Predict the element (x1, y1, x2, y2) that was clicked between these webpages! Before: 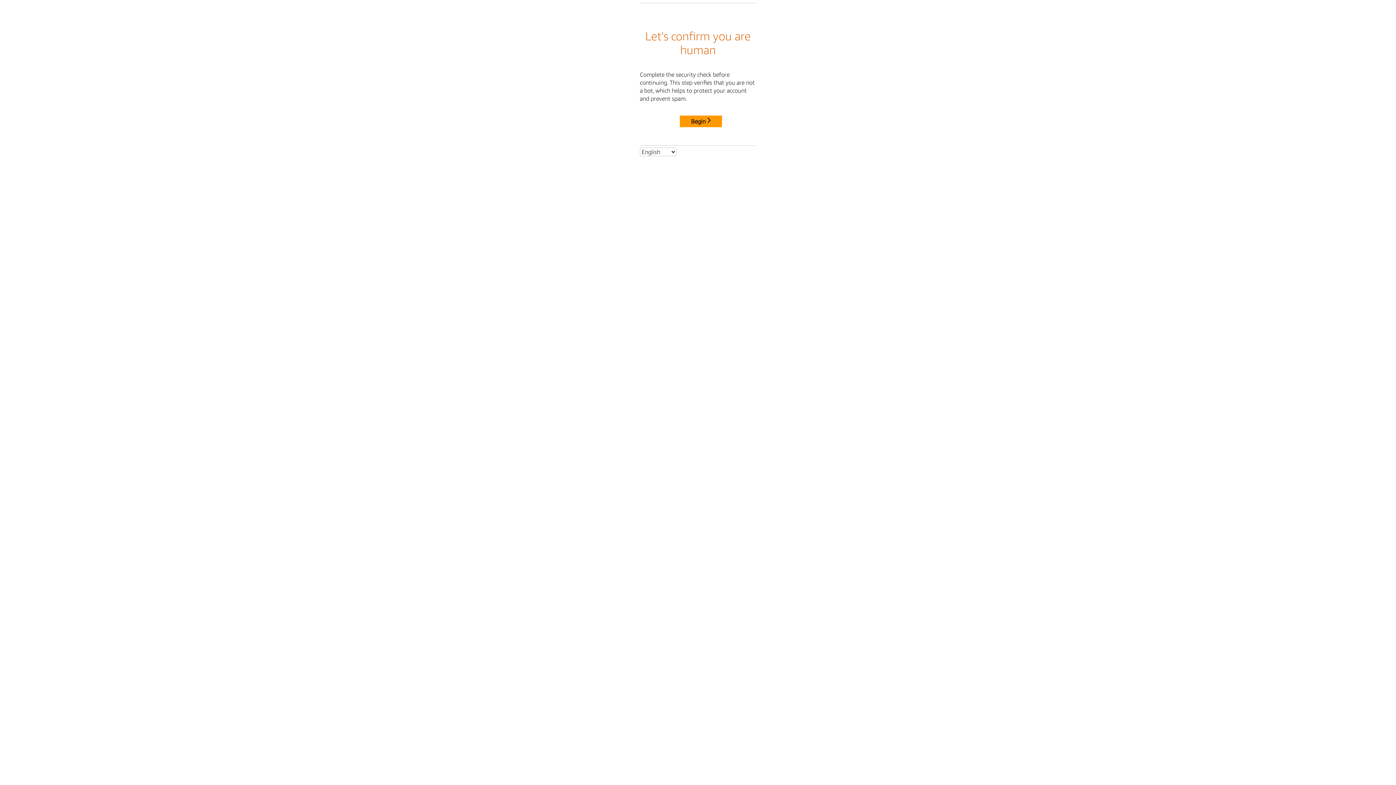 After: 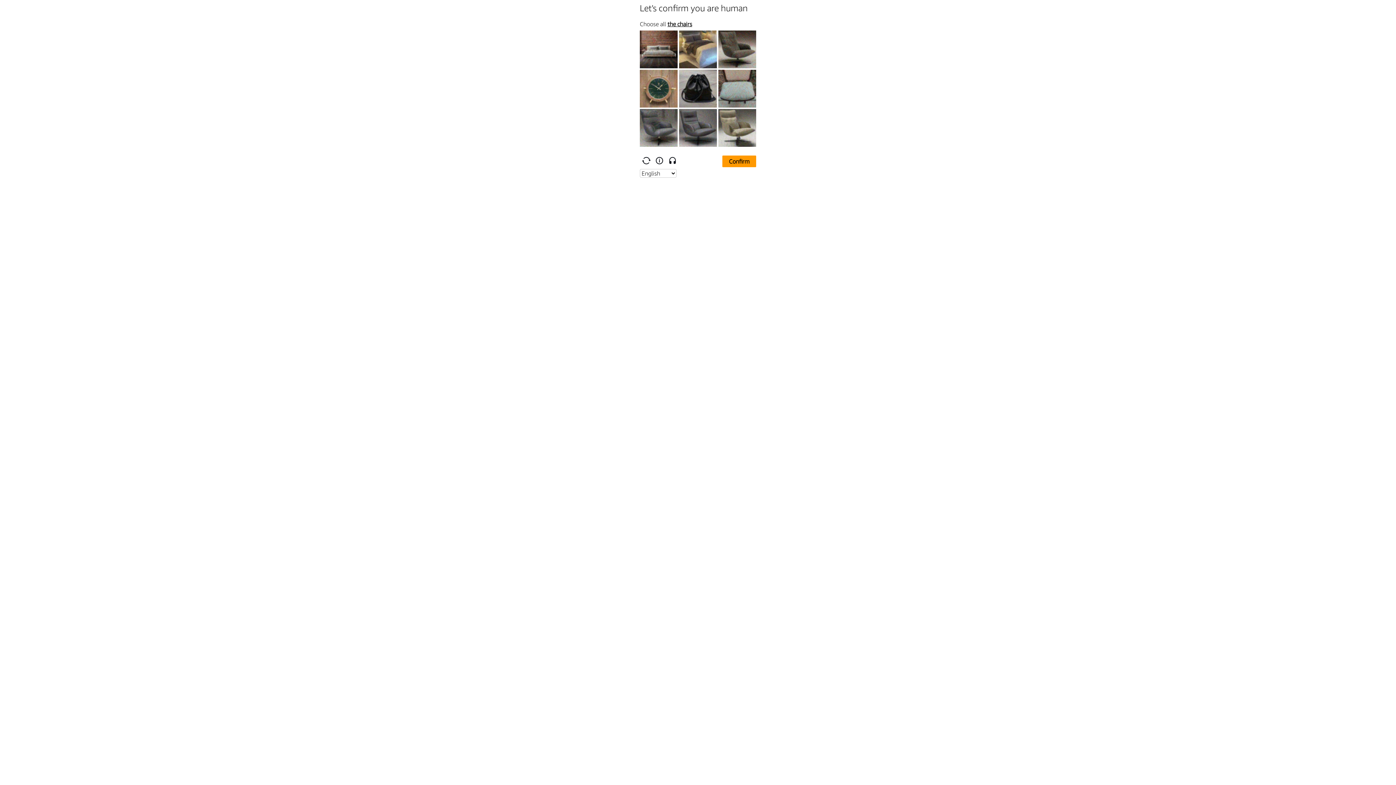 Action: label: Begin bbox: (680, 115, 722, 127)